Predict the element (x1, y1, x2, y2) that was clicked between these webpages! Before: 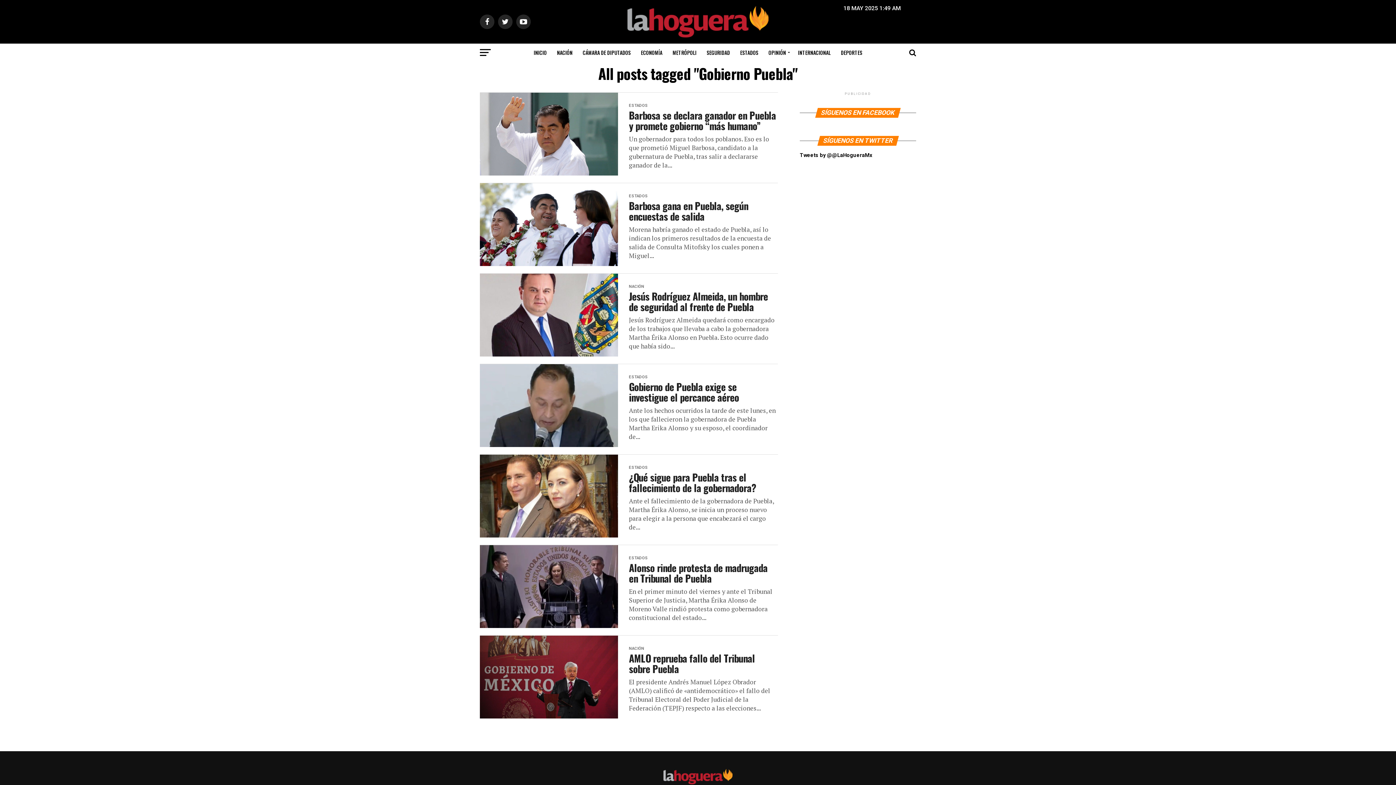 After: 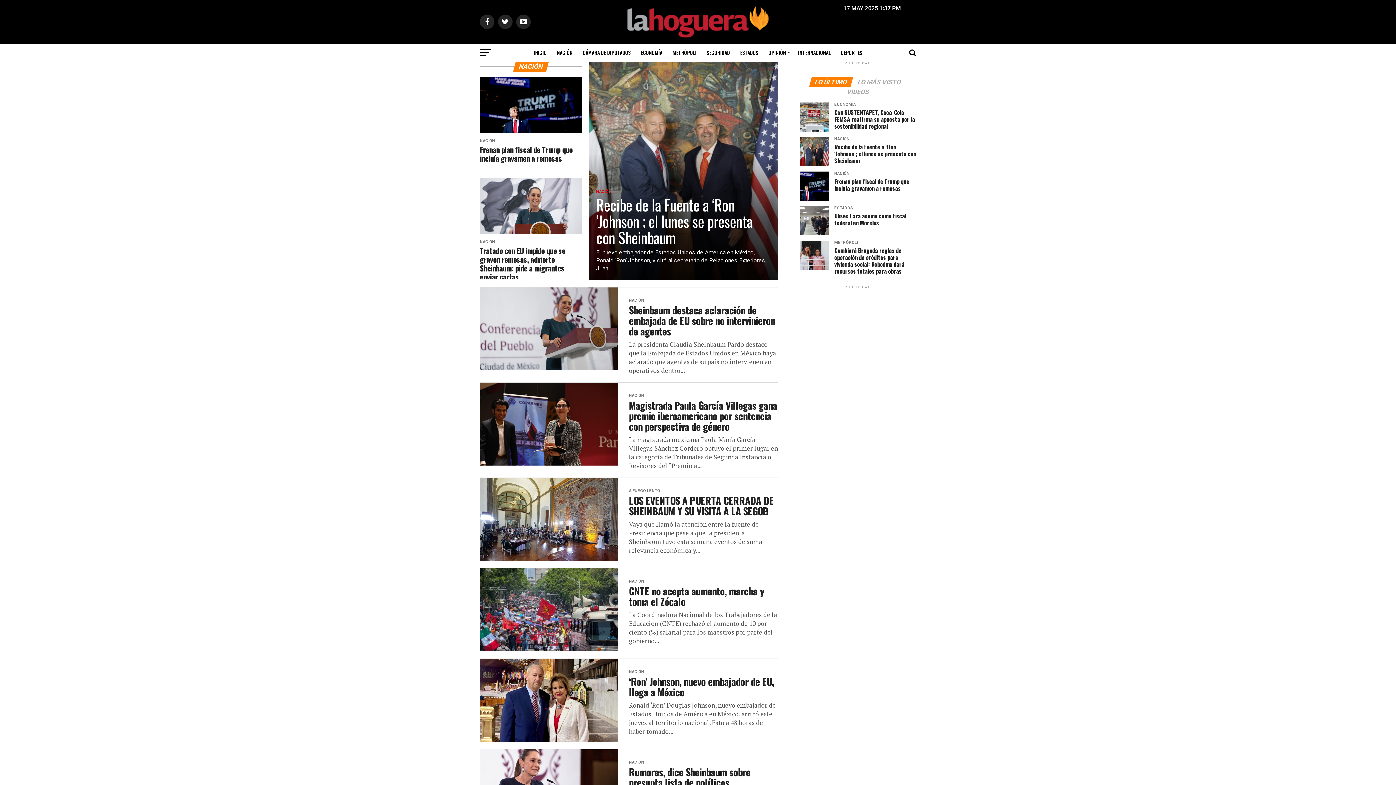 Action: bbox: (552, 43, 577, 61) label: NACIÓN